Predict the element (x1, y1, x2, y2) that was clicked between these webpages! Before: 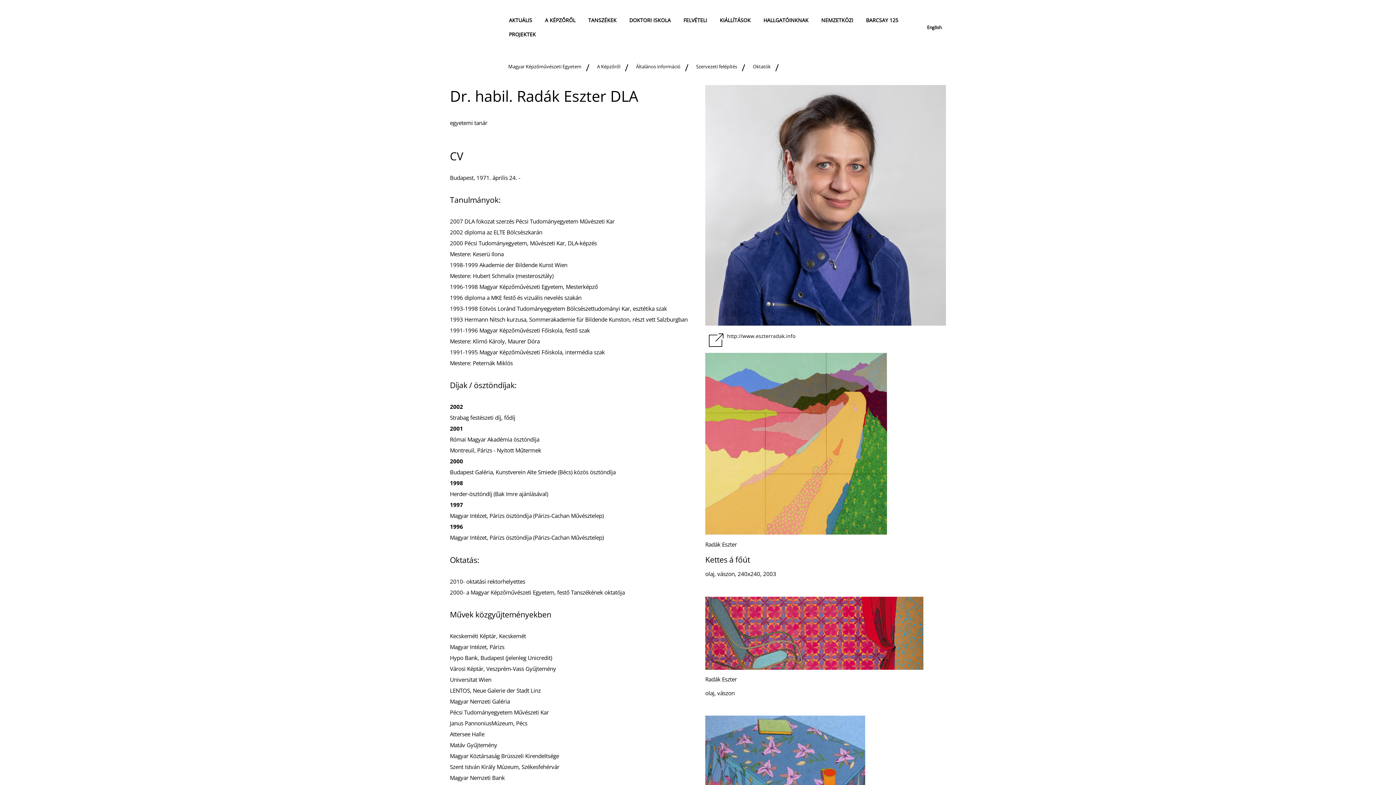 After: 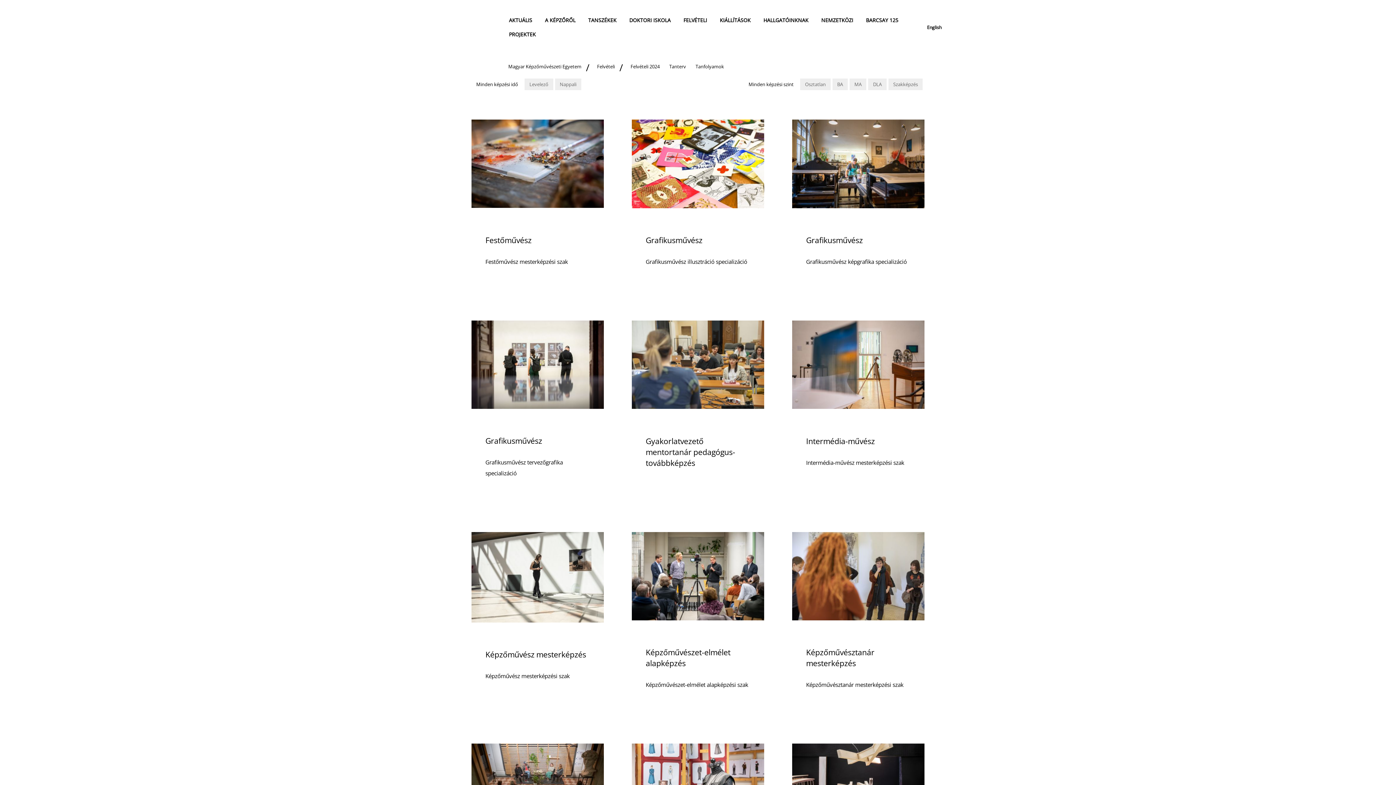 Action: bbox: (680, 13, 716, 27) label: FELVÉTELI